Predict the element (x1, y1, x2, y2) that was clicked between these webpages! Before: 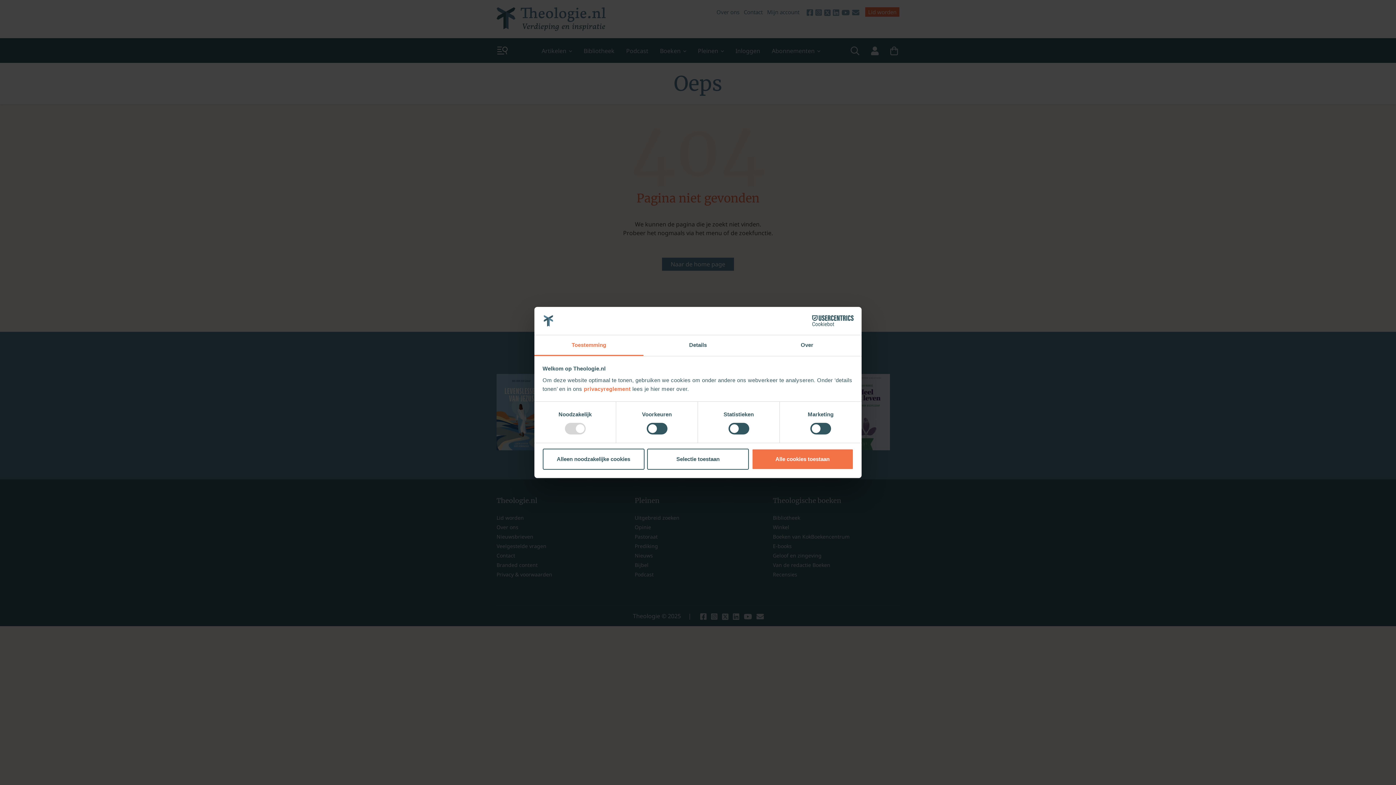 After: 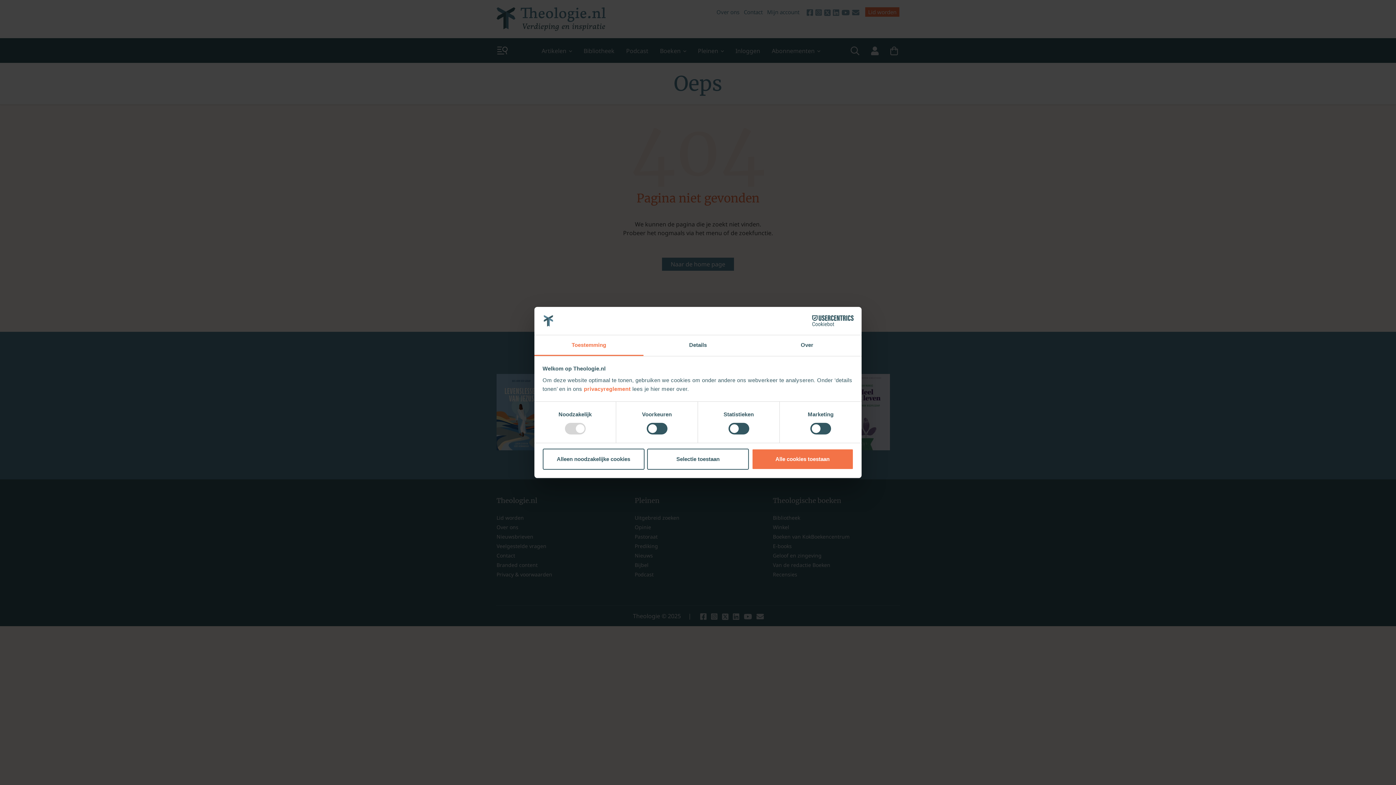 Action: bbox: (534, 335, 643, 356) label: Toestemming